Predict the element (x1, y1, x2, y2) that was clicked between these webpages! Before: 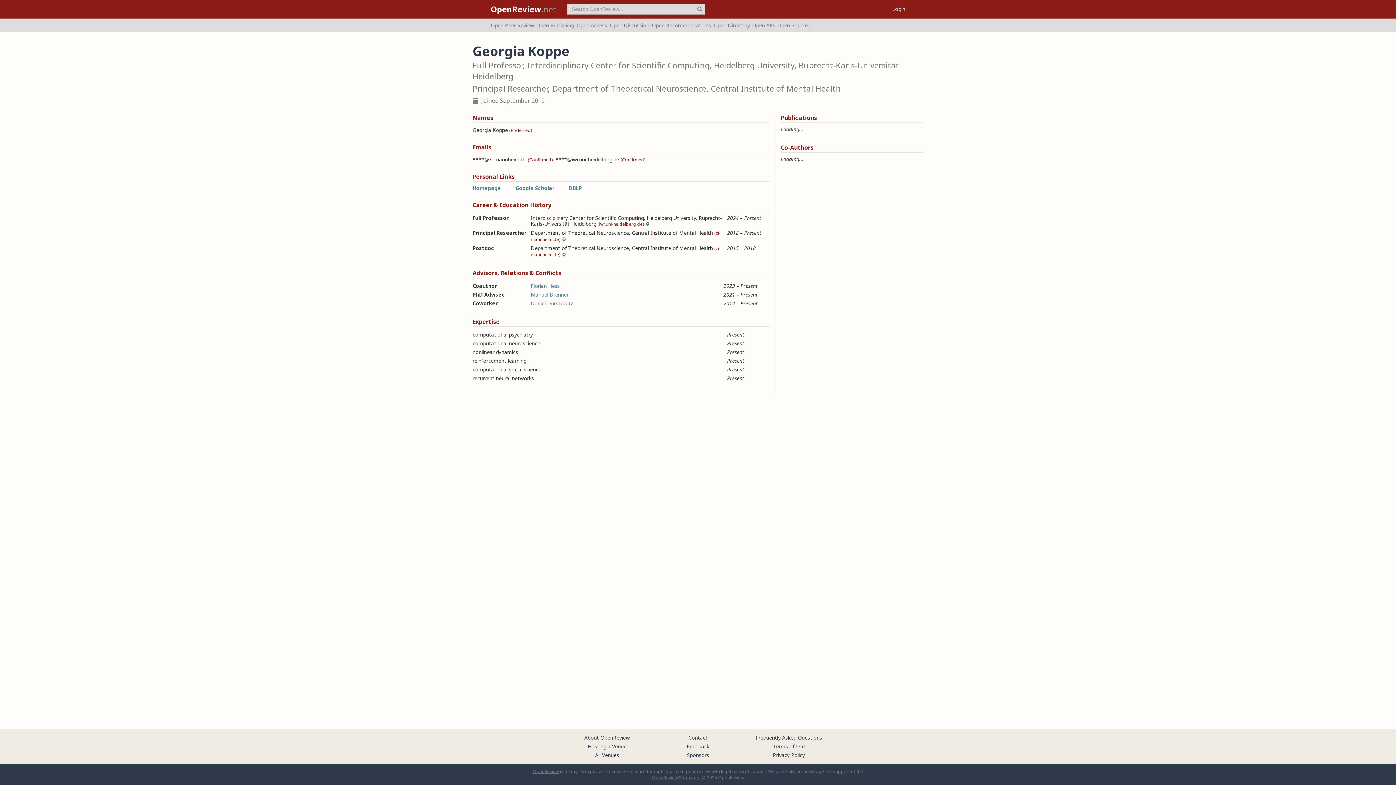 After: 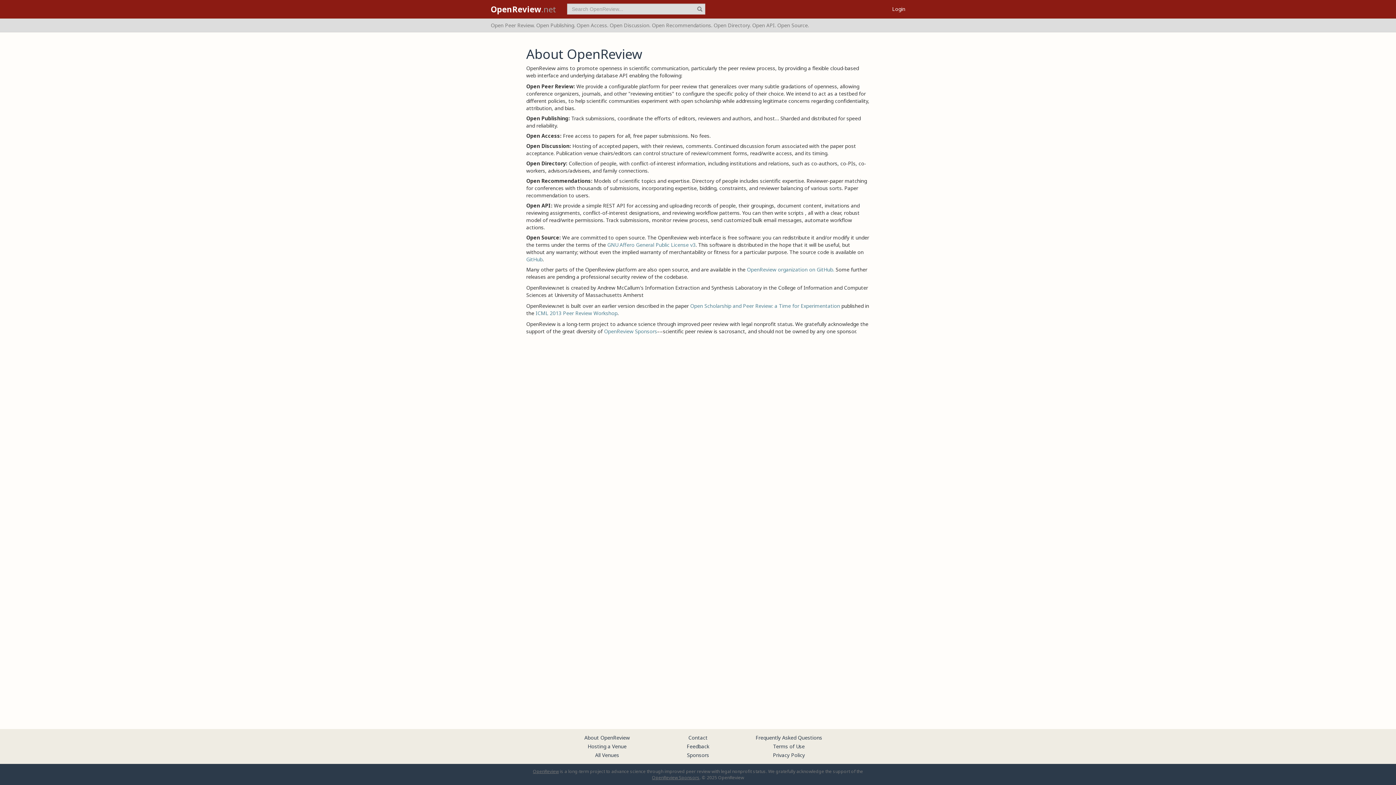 Action: label: About OpenReview bbox: (584, 734, 630, 741)